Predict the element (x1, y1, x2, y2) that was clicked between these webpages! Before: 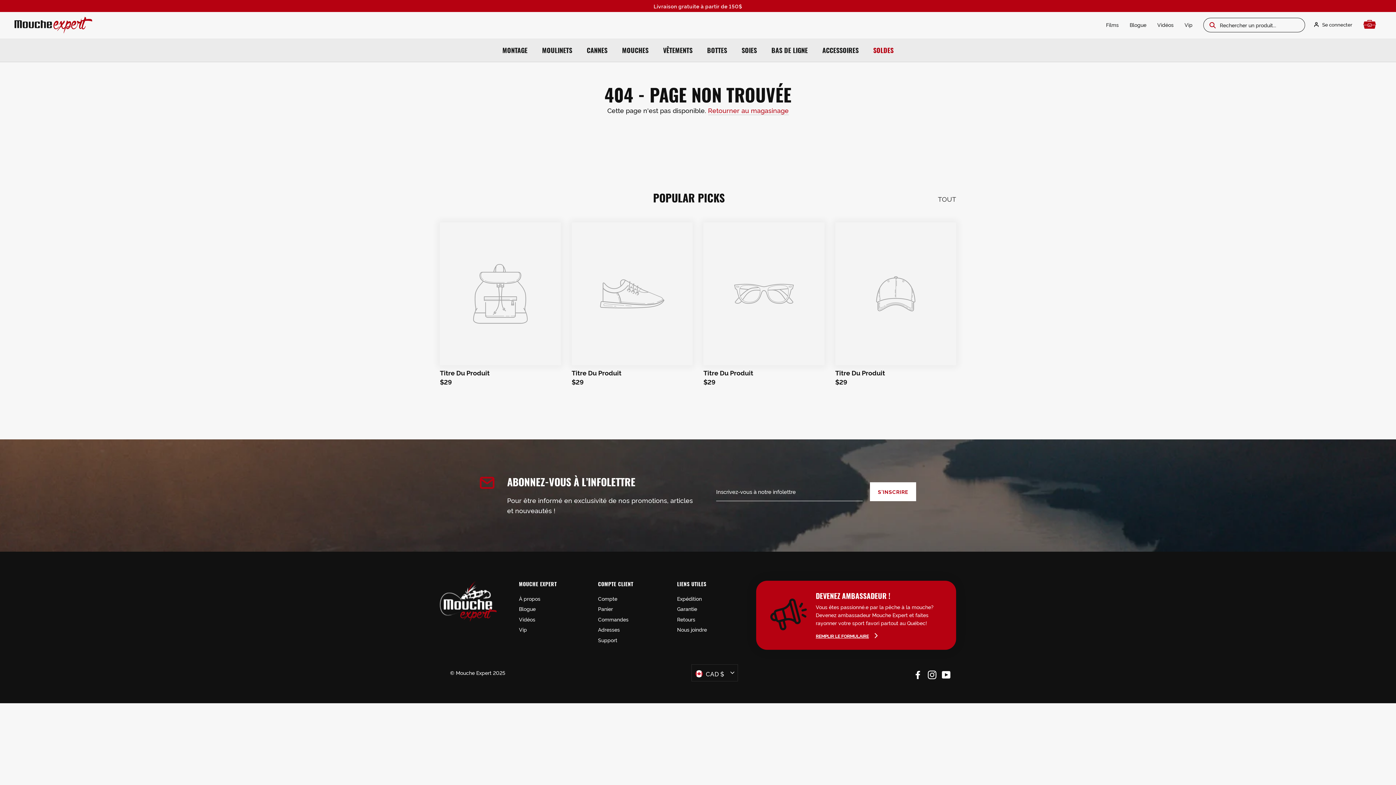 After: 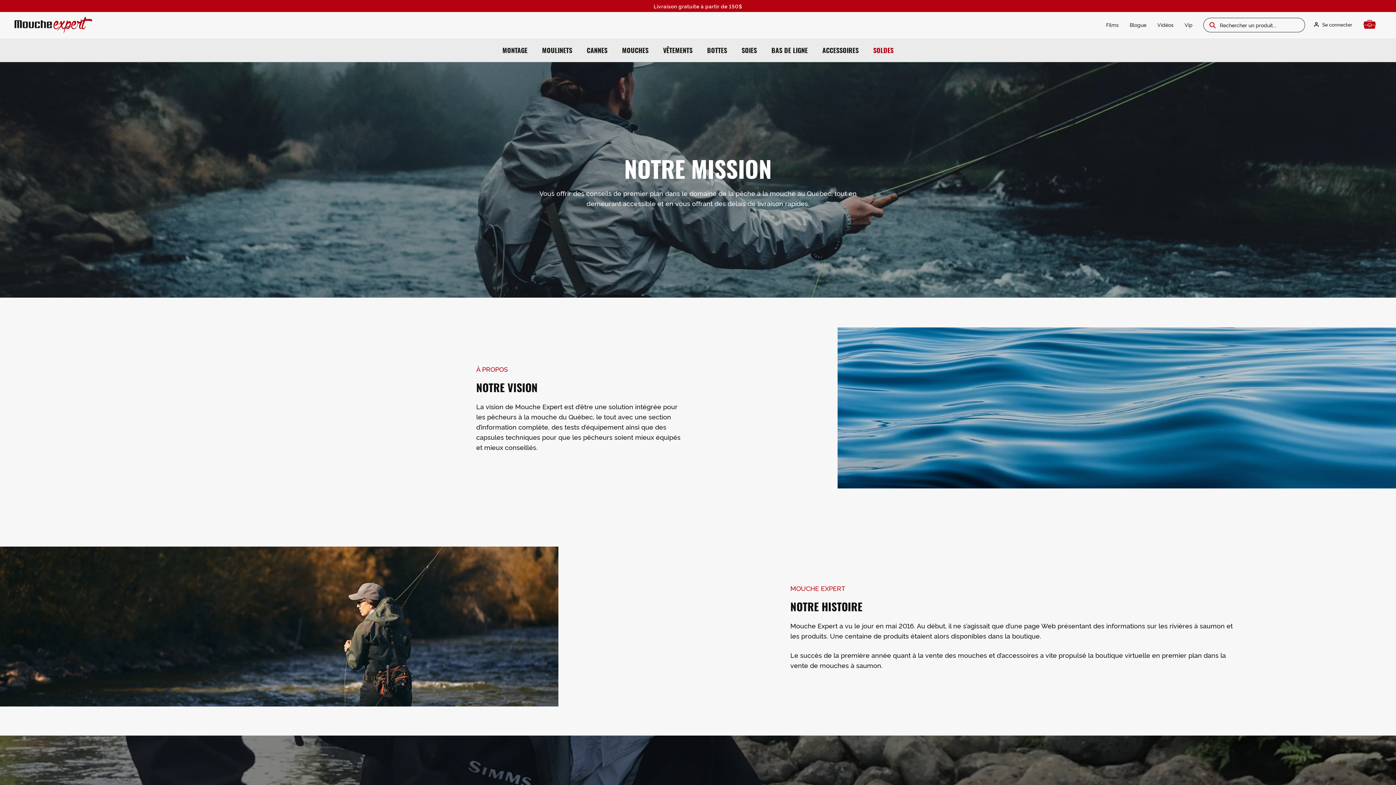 Action: label: À propos bbox: (519, 594, 587, 603)